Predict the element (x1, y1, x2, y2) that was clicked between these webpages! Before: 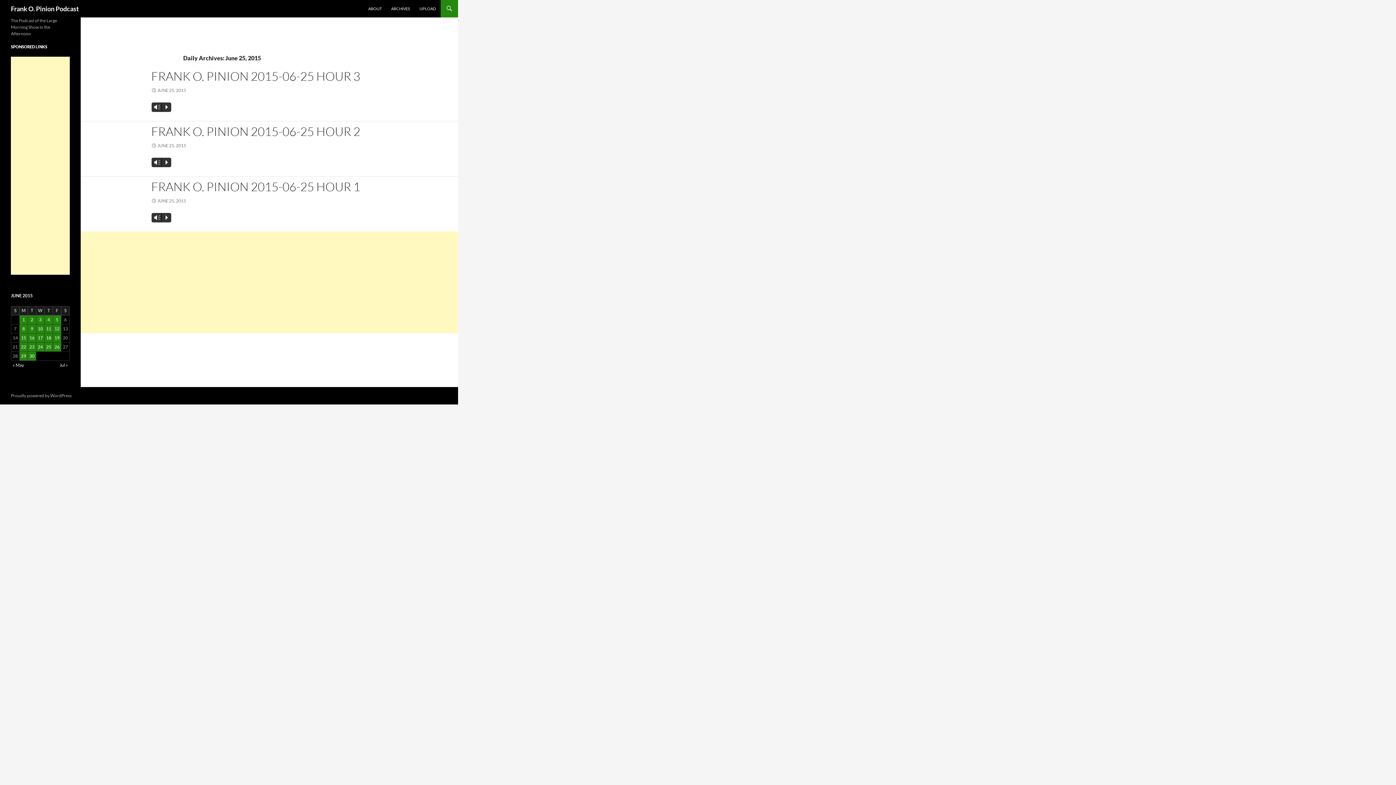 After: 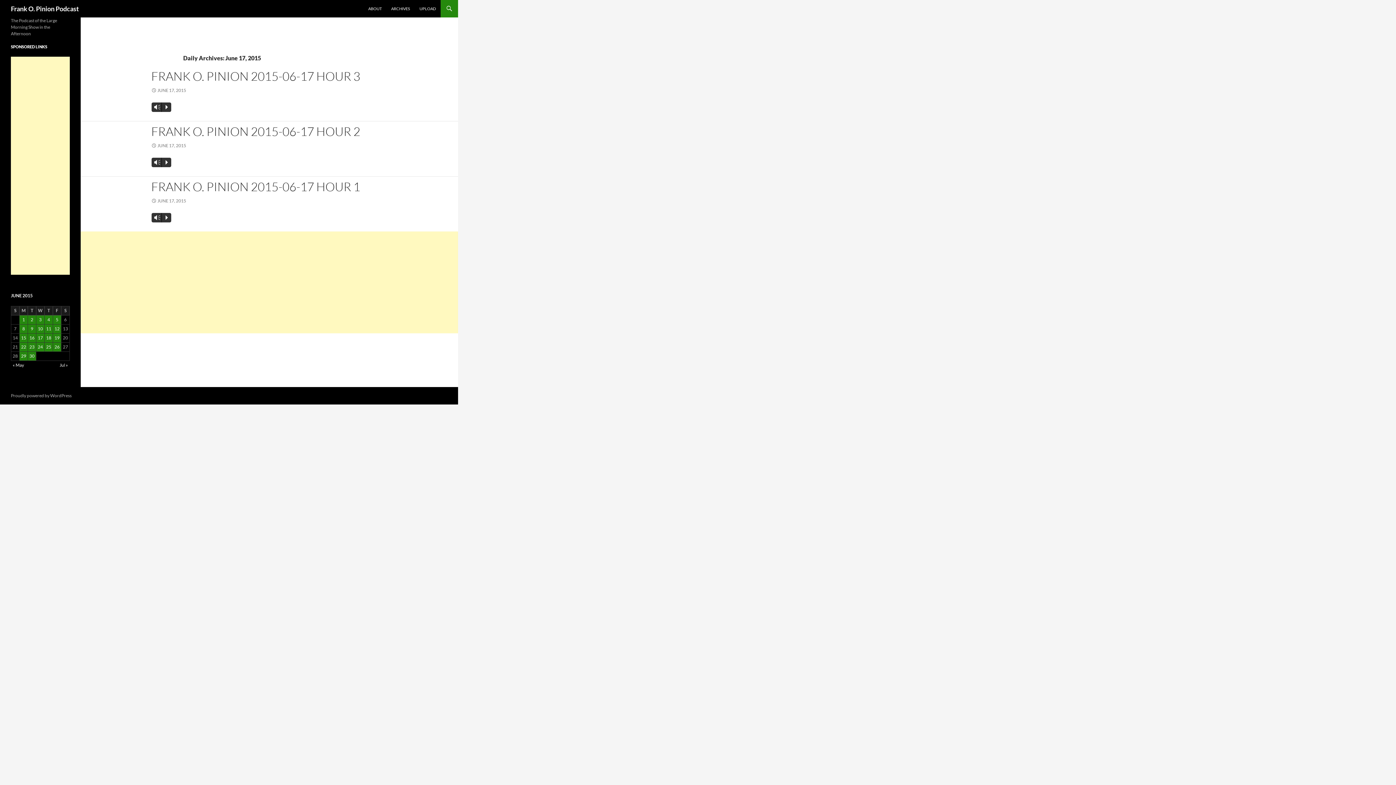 Action: label: Posts published on June 17, 2015 bbox: (36, 333, 44, 342)